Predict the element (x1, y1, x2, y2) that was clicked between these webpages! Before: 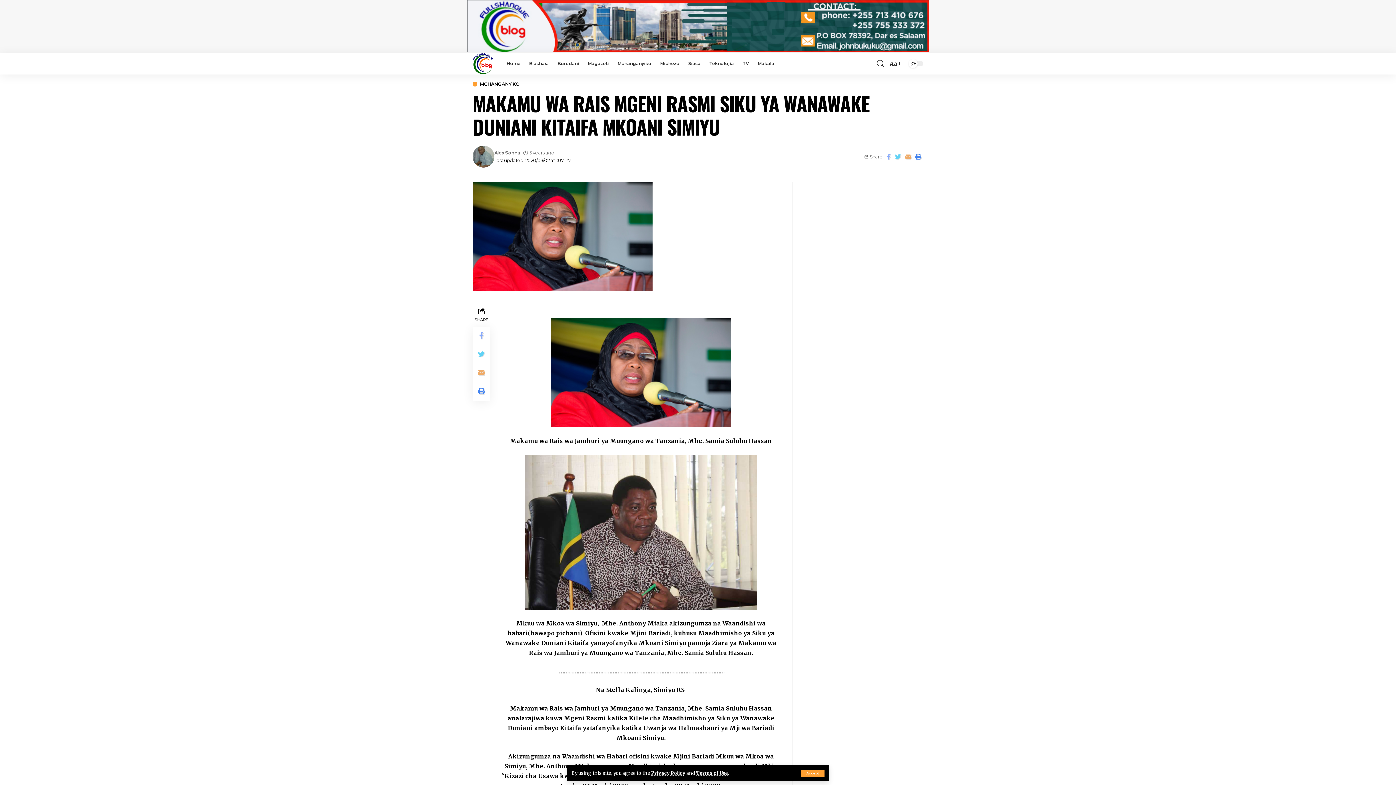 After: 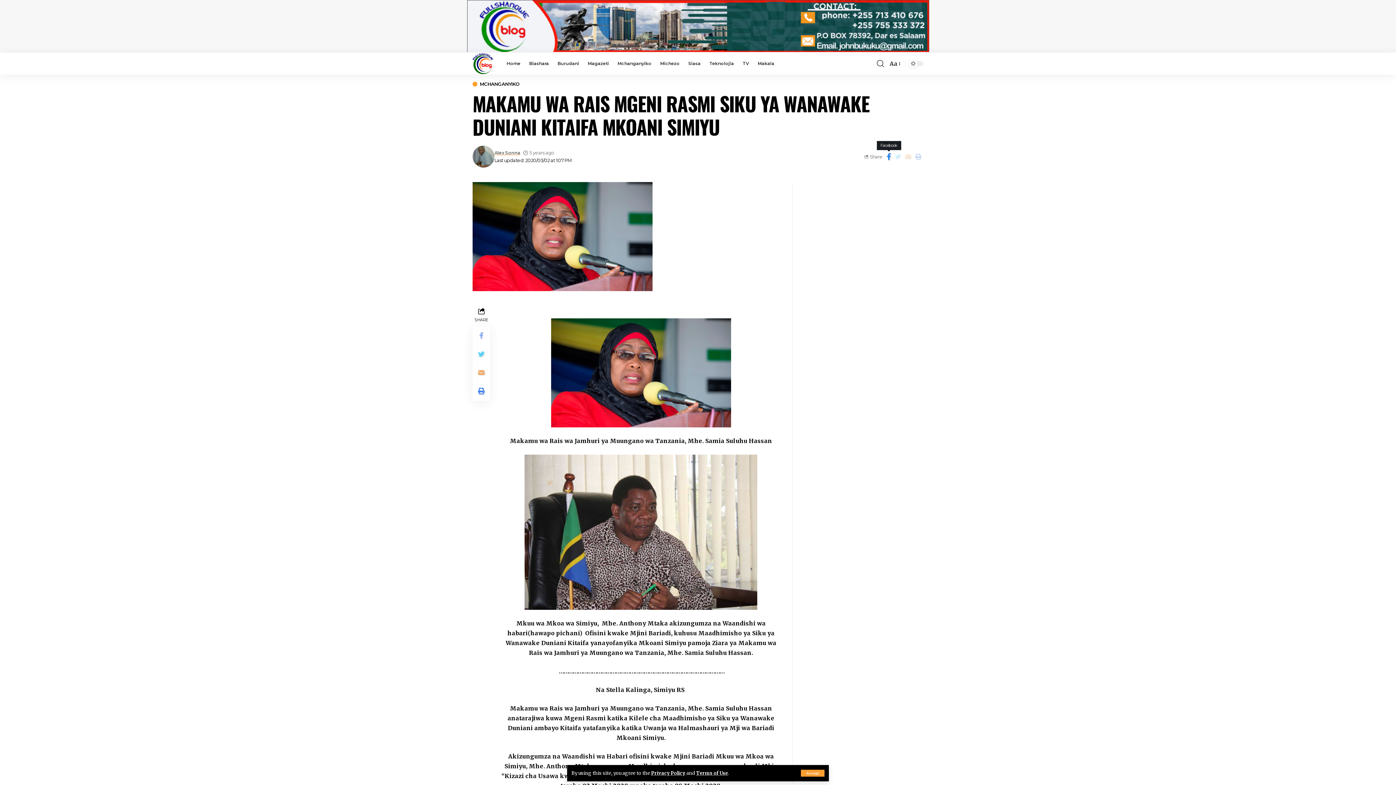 Action: bbox: (885, 151, 893, 161)